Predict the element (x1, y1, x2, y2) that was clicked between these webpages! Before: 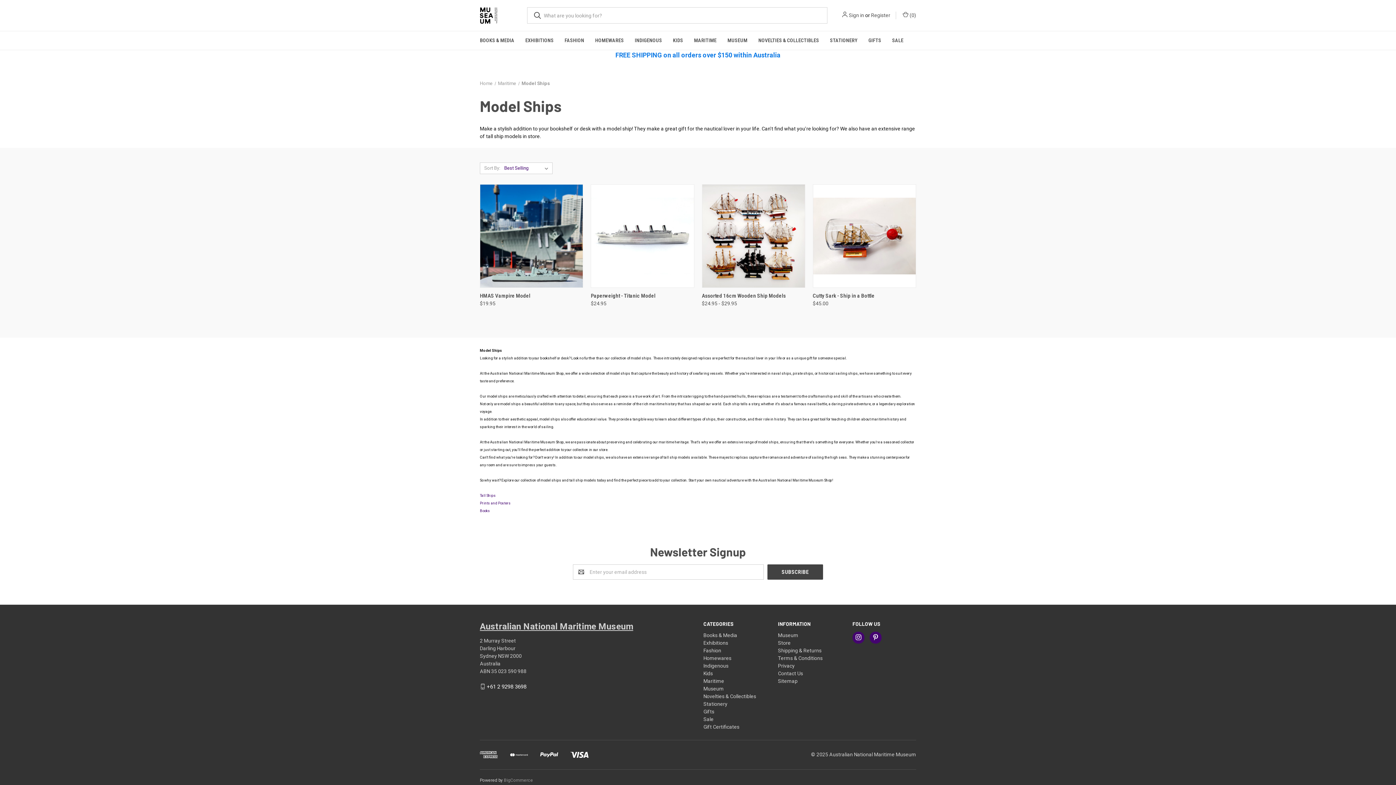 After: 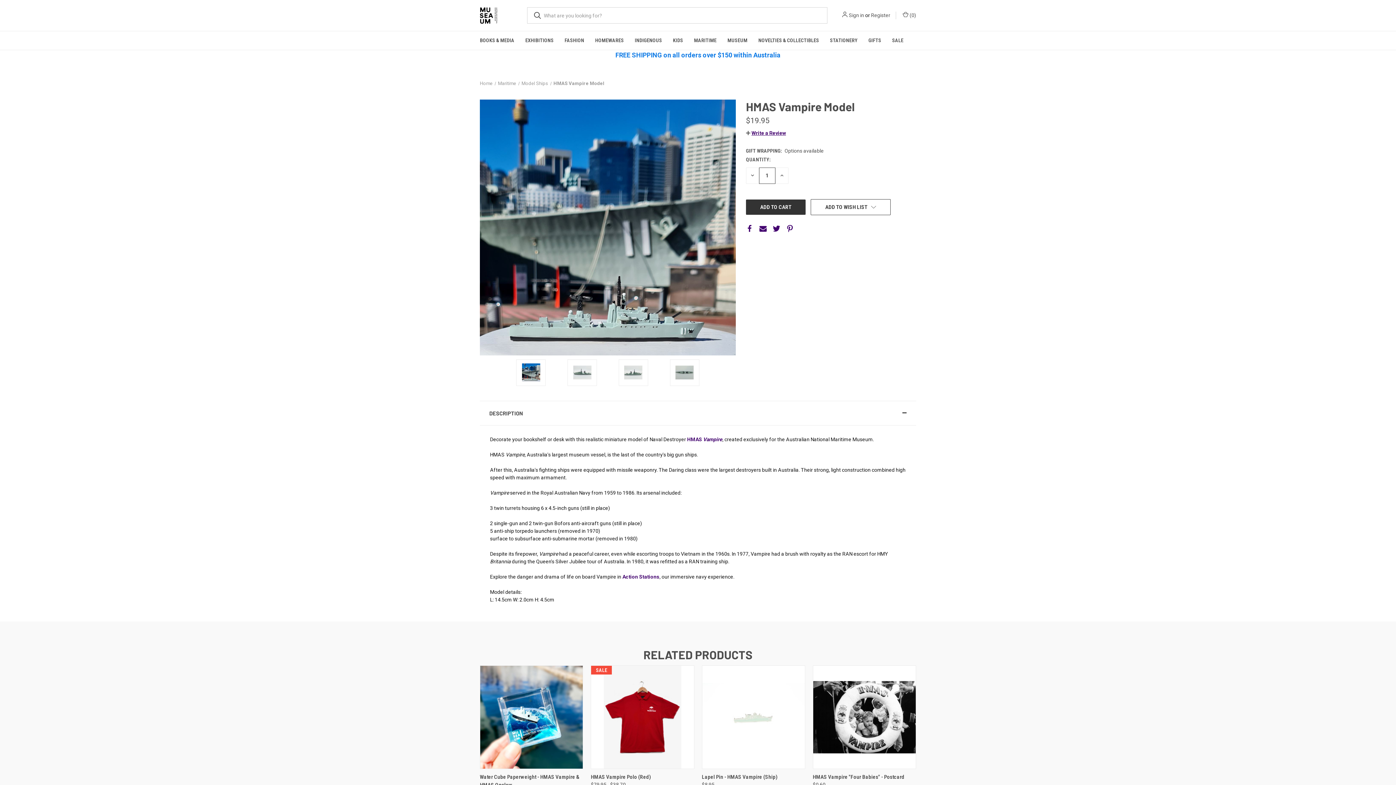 Action: bbox: (480, 184, 583, 287)